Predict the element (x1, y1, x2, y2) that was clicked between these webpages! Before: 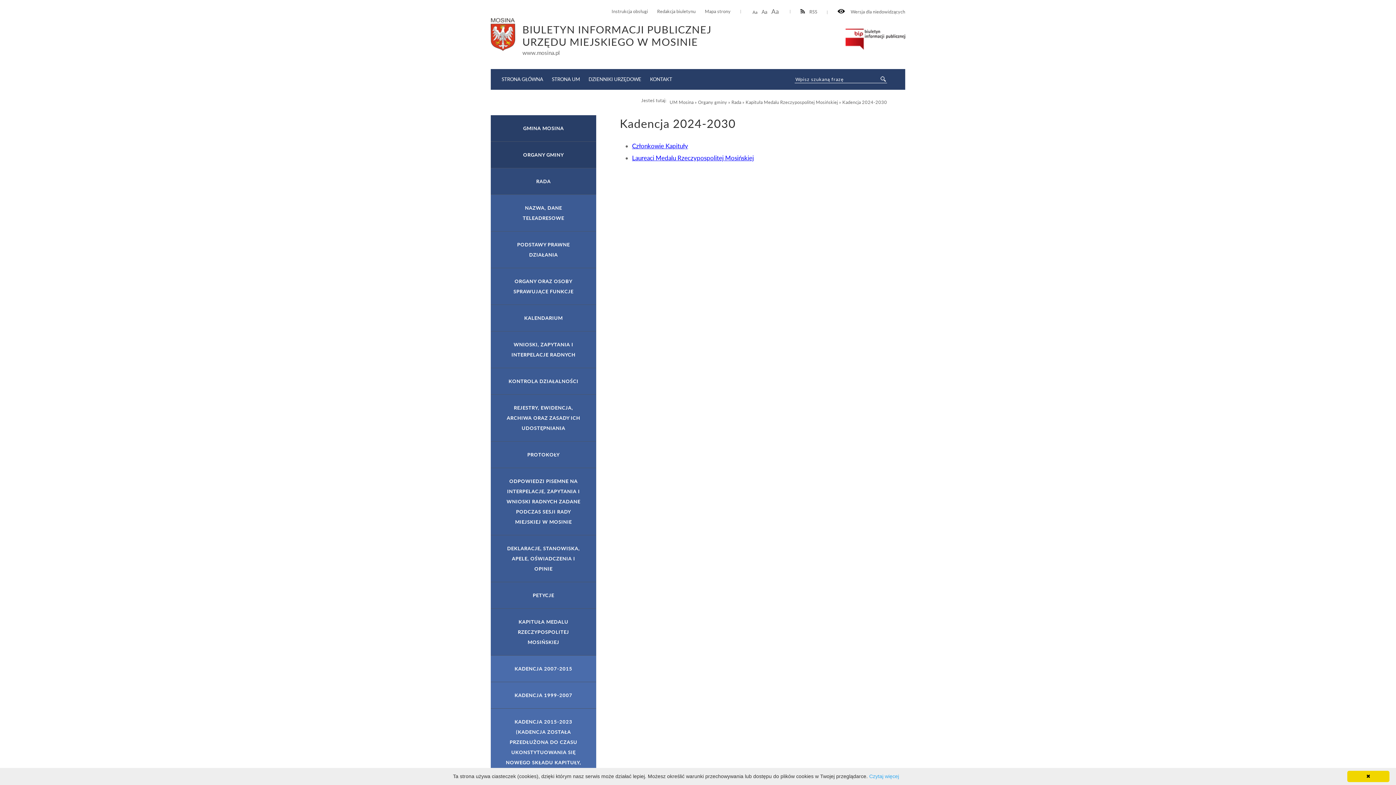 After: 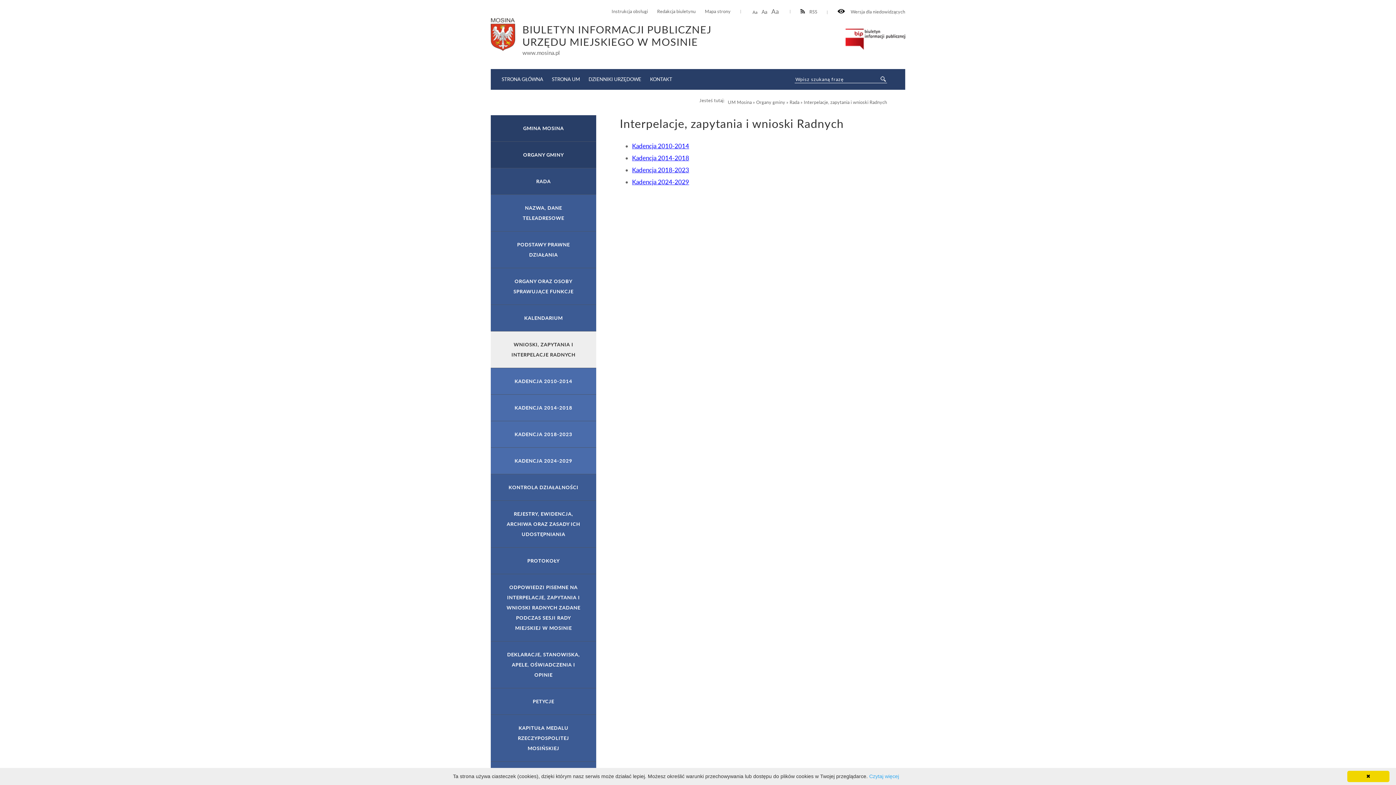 Action: bbox: (490, 331, 596, 368) label: WNIOSKI, ZAPYTANIA I INTERPELACJE RADNYCH